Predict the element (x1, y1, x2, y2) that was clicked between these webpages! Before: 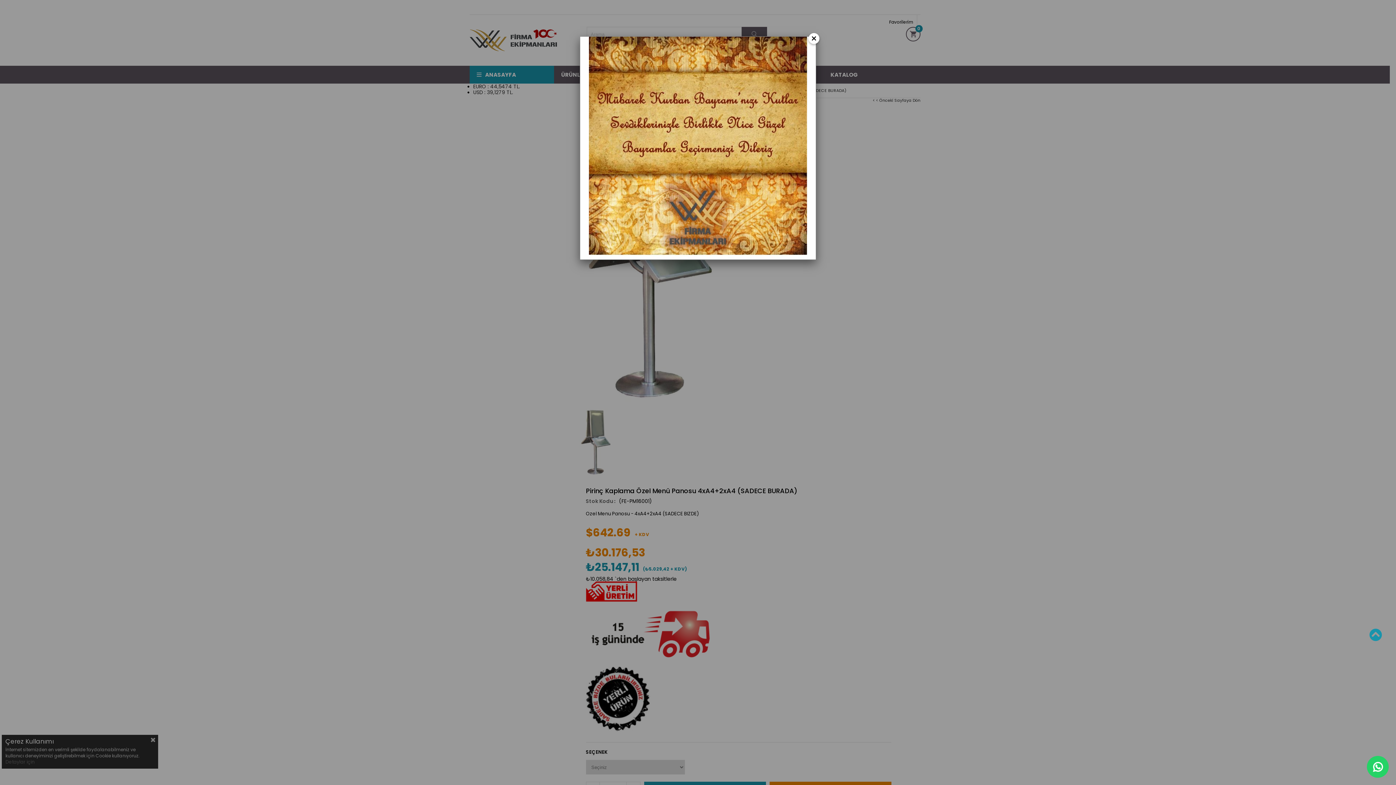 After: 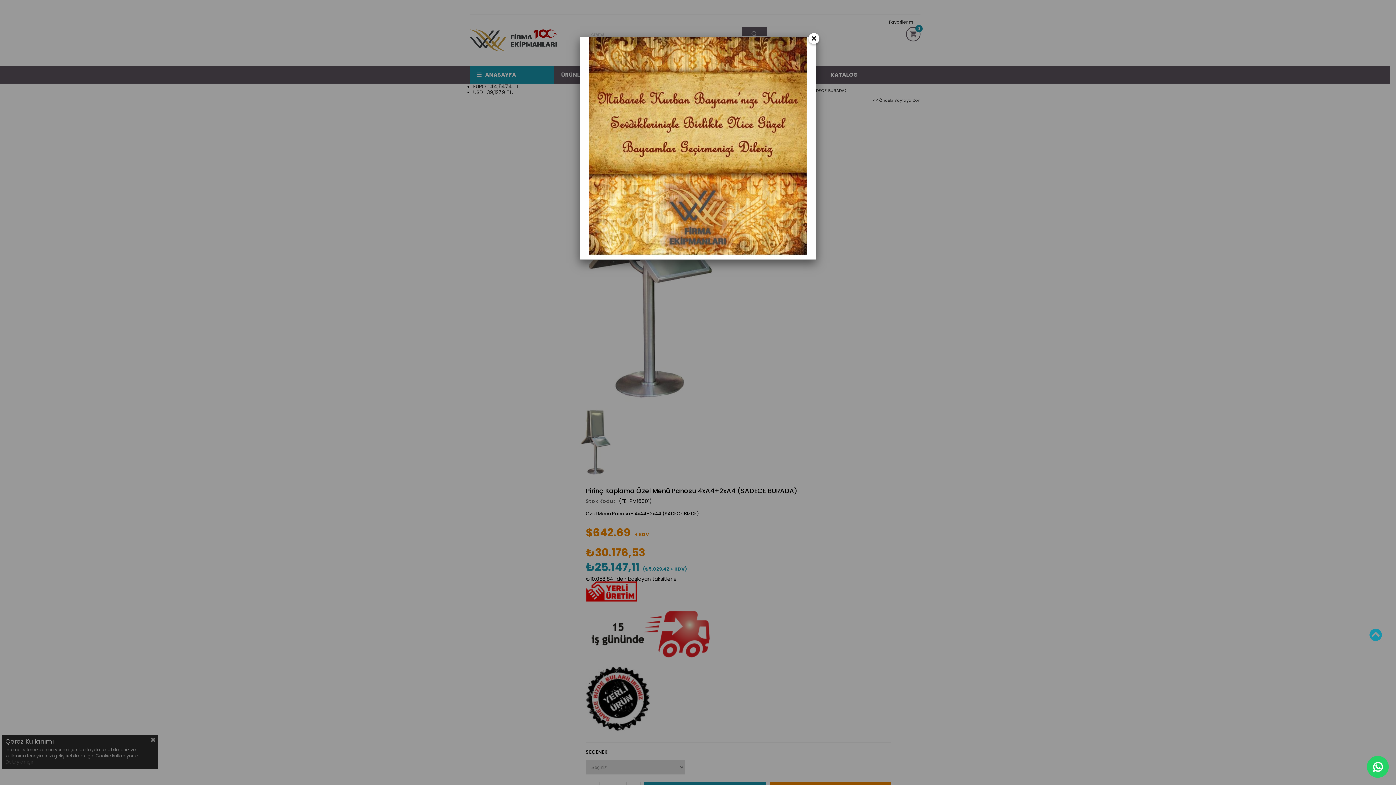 Action: bbox: (1367, 756, 1389, 778)